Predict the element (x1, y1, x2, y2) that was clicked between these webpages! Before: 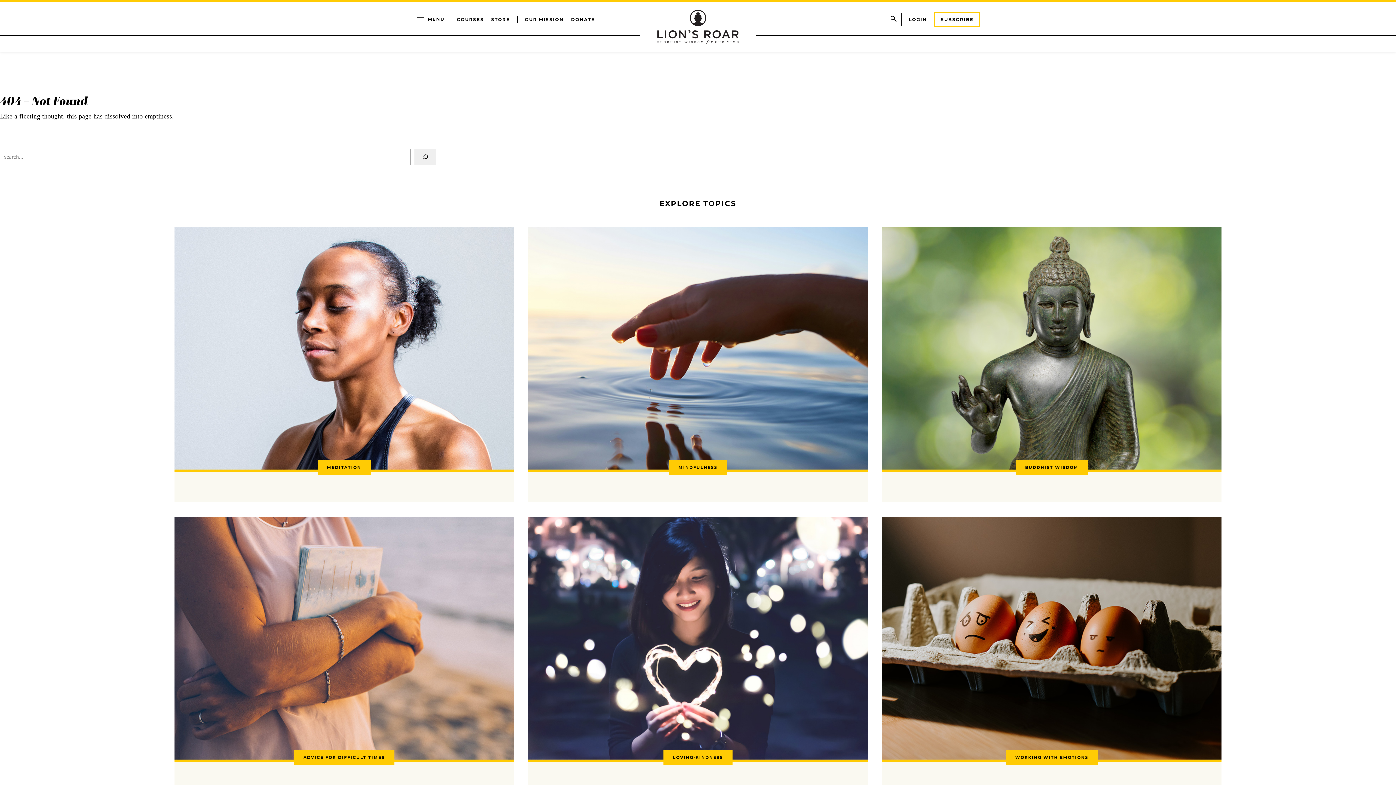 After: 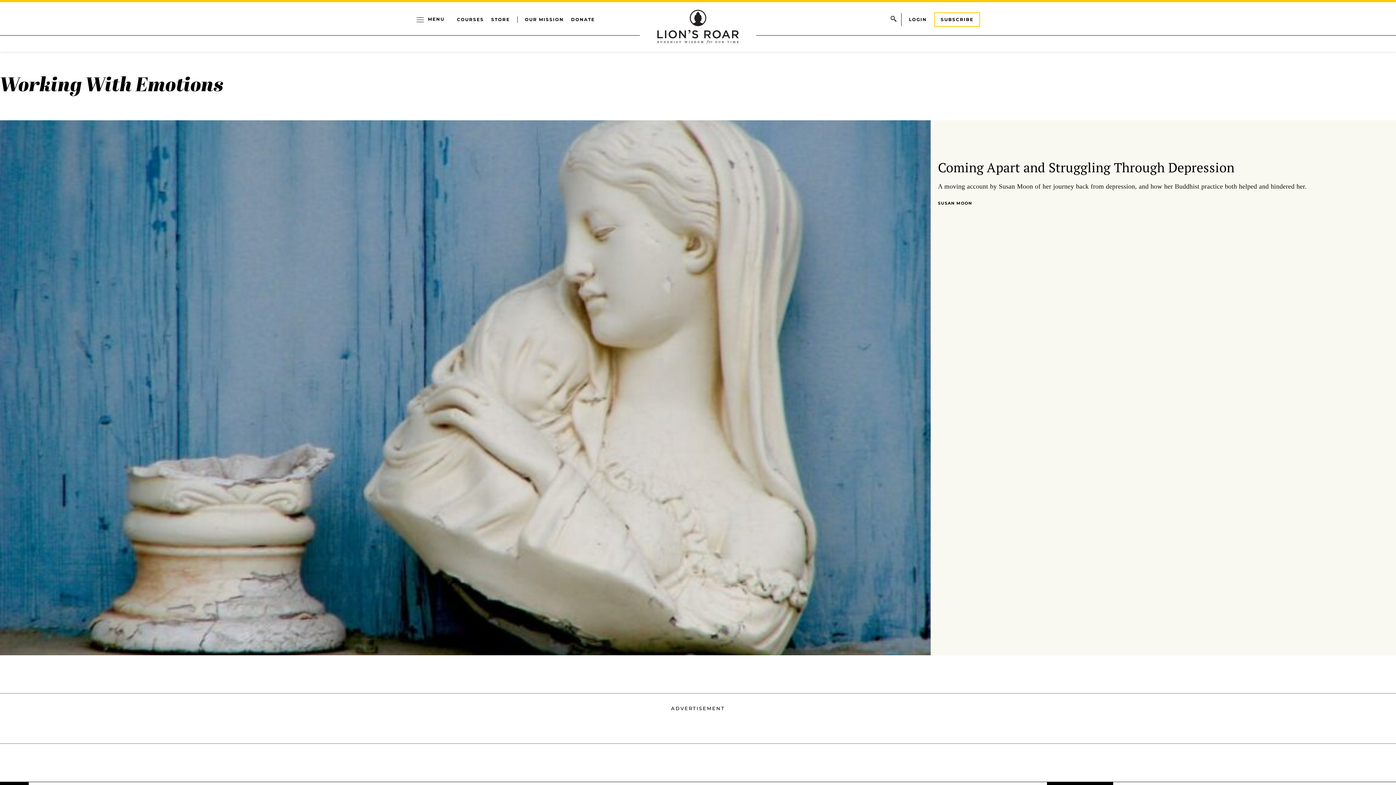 Action: bbox: (882, 517, 1221, 792) label: WORKING WITH EMOTIONS